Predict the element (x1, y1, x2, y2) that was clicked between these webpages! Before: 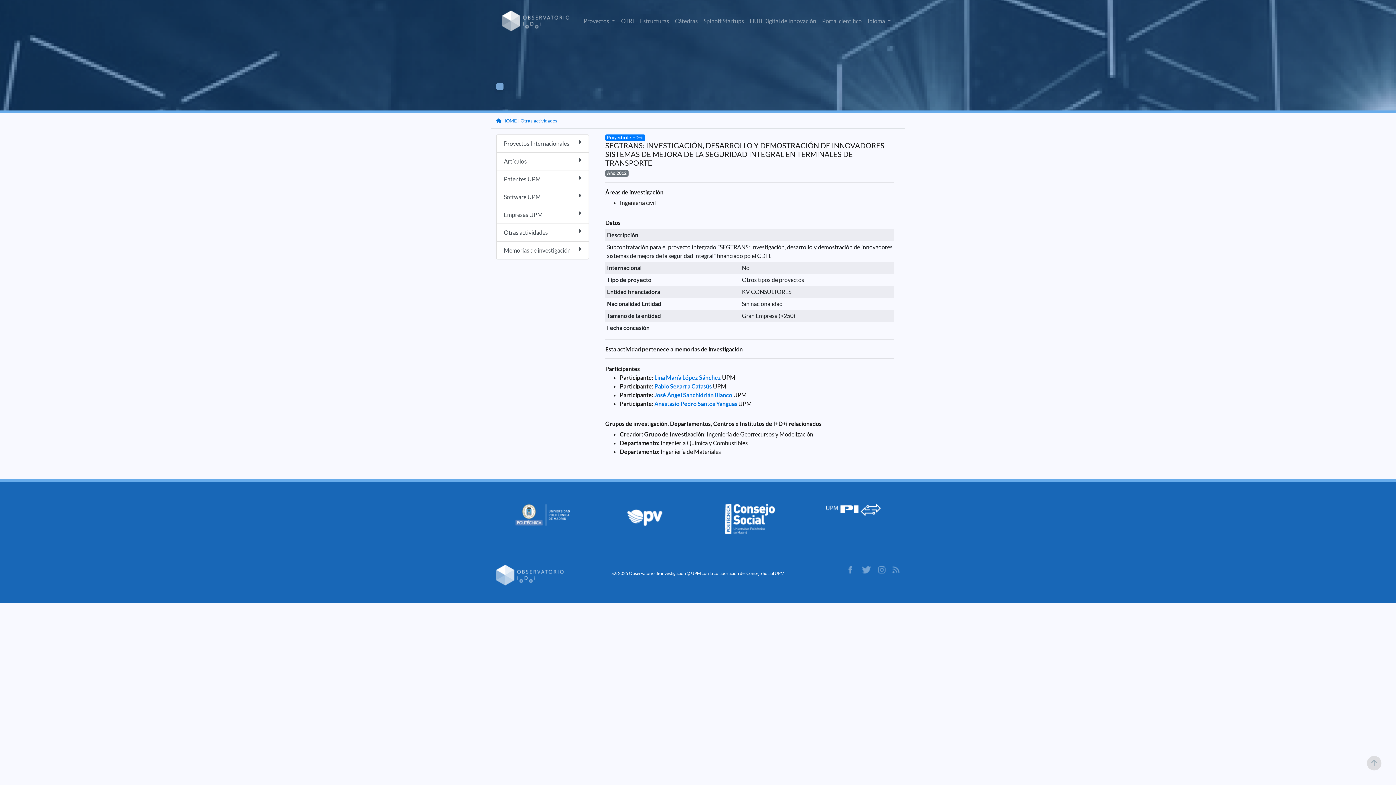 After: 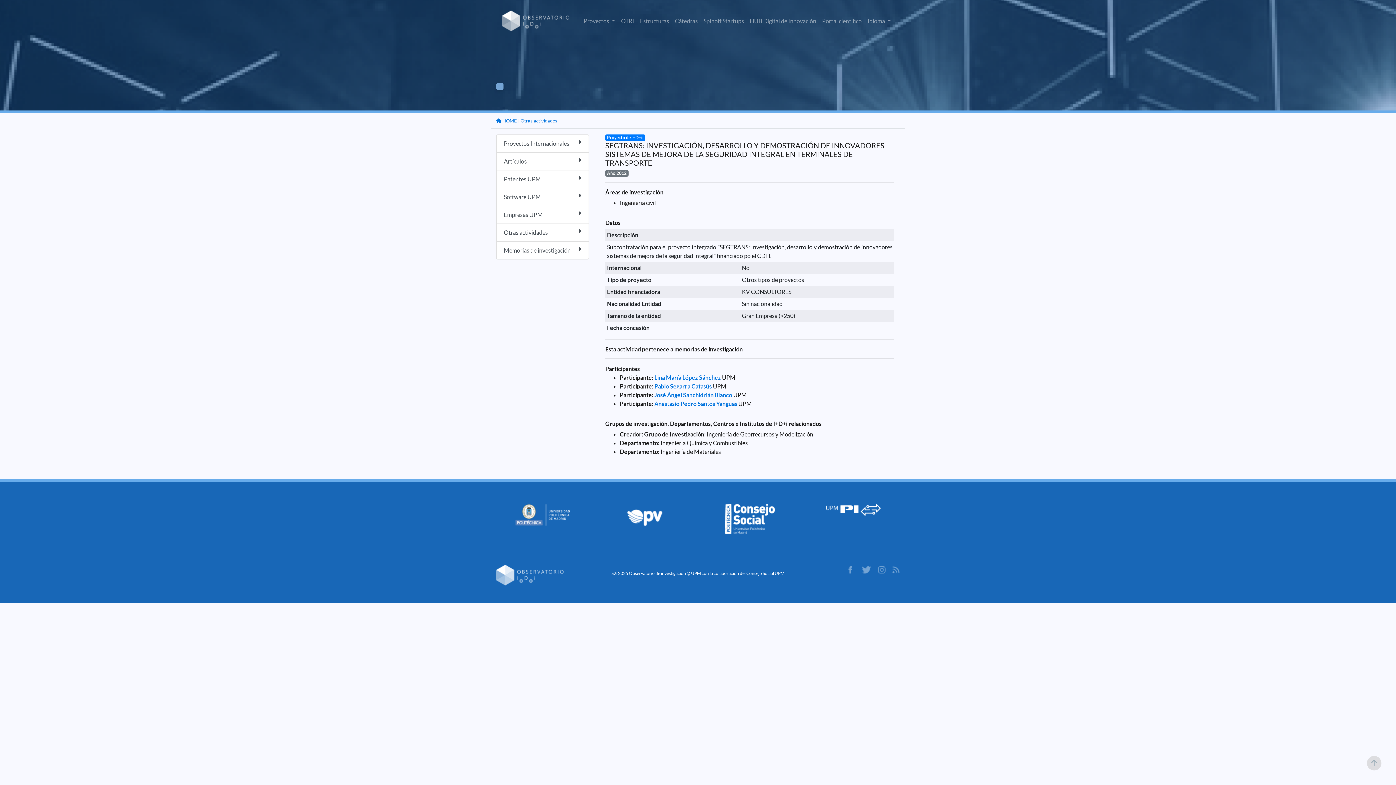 Action: bbox: (619, 514, 673, 521)